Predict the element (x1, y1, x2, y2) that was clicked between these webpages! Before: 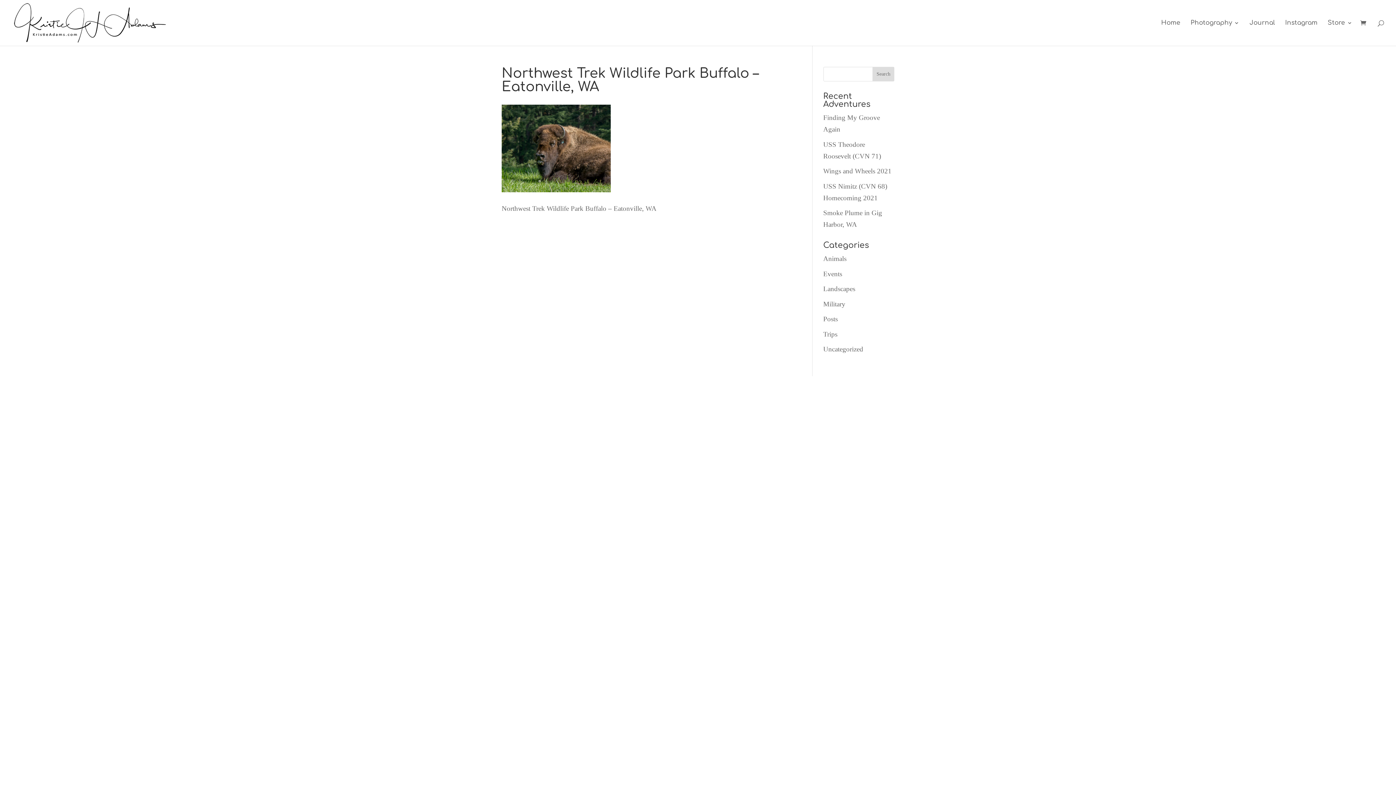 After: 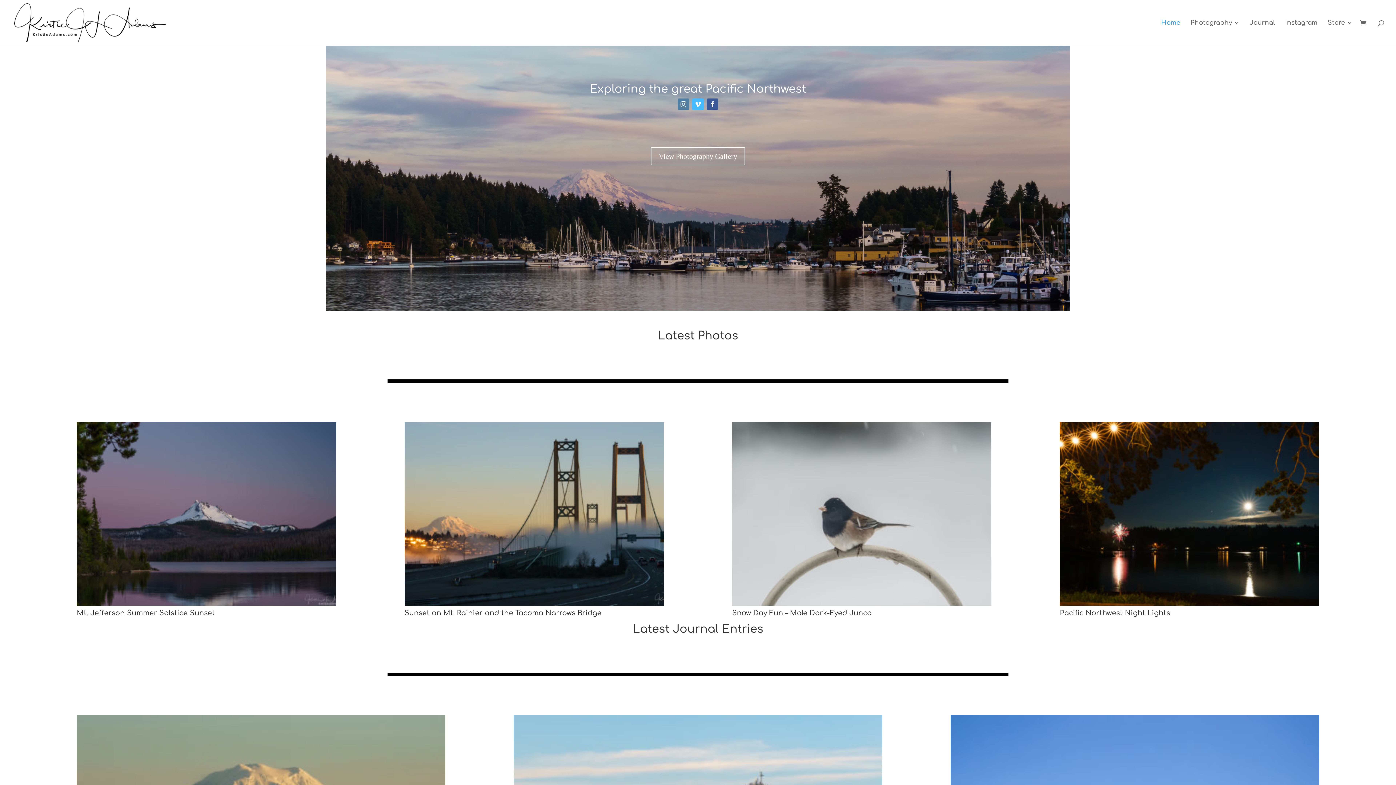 Action: label: Home bbox: (1161, 20, 1180, 45)